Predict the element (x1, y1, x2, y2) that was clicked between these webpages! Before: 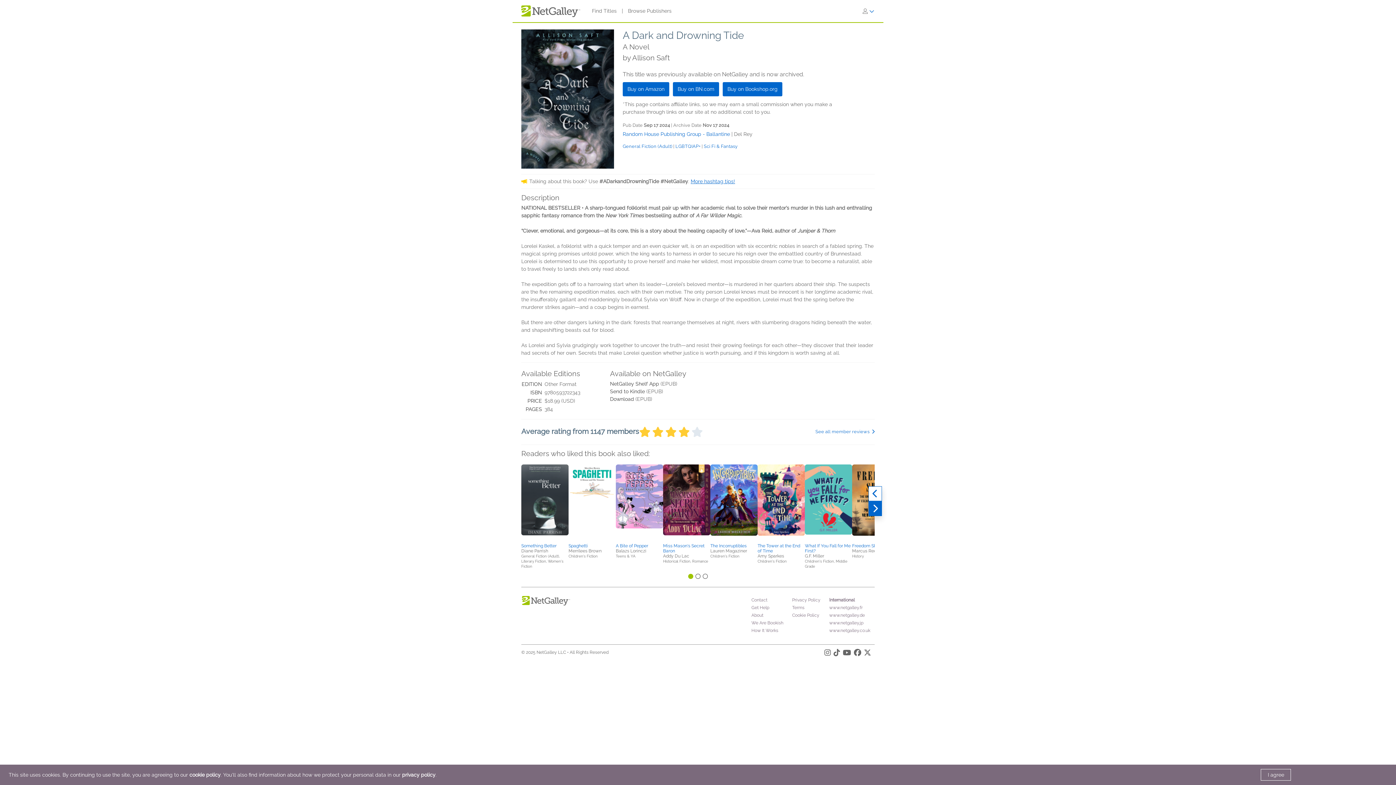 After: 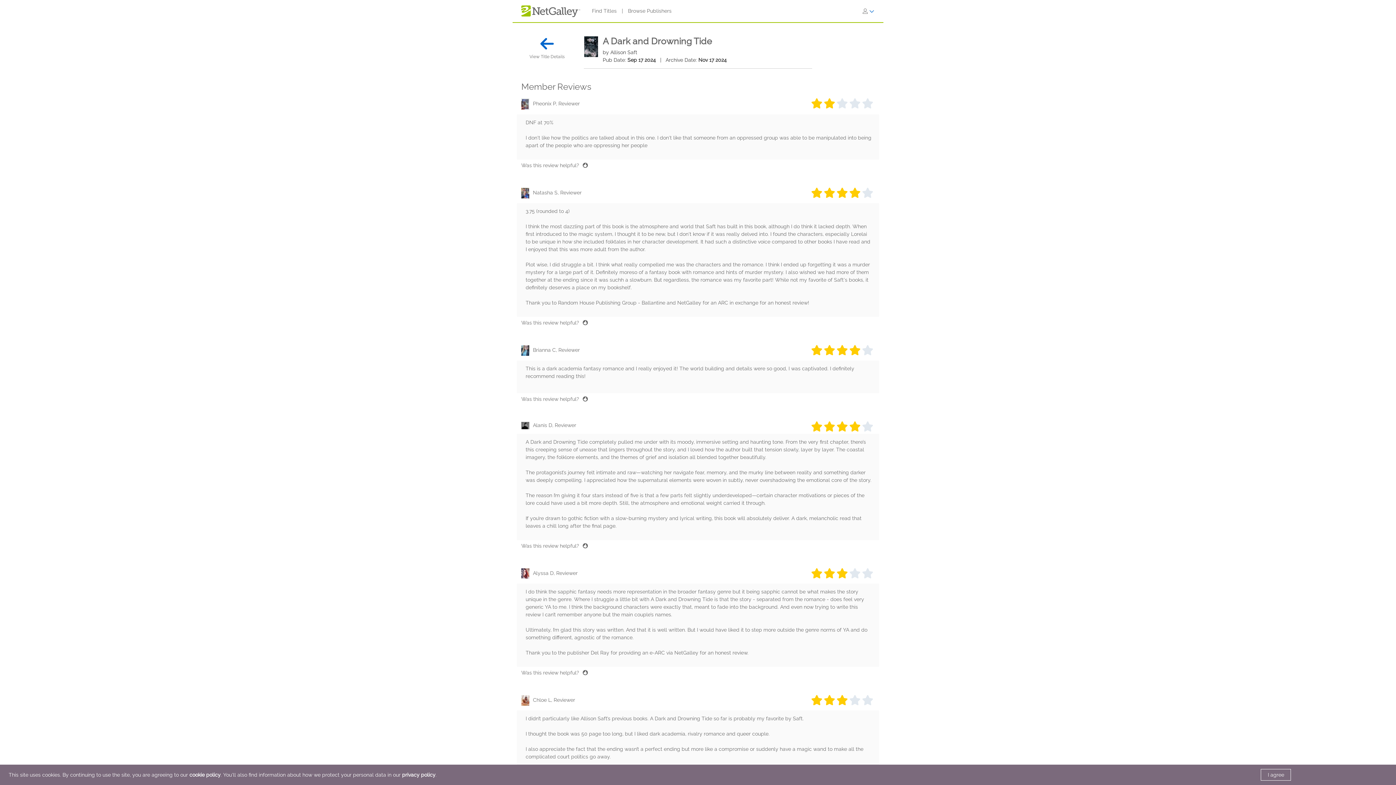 Action: label: See all member reviews  bbox: (757, 428, 874, 434)